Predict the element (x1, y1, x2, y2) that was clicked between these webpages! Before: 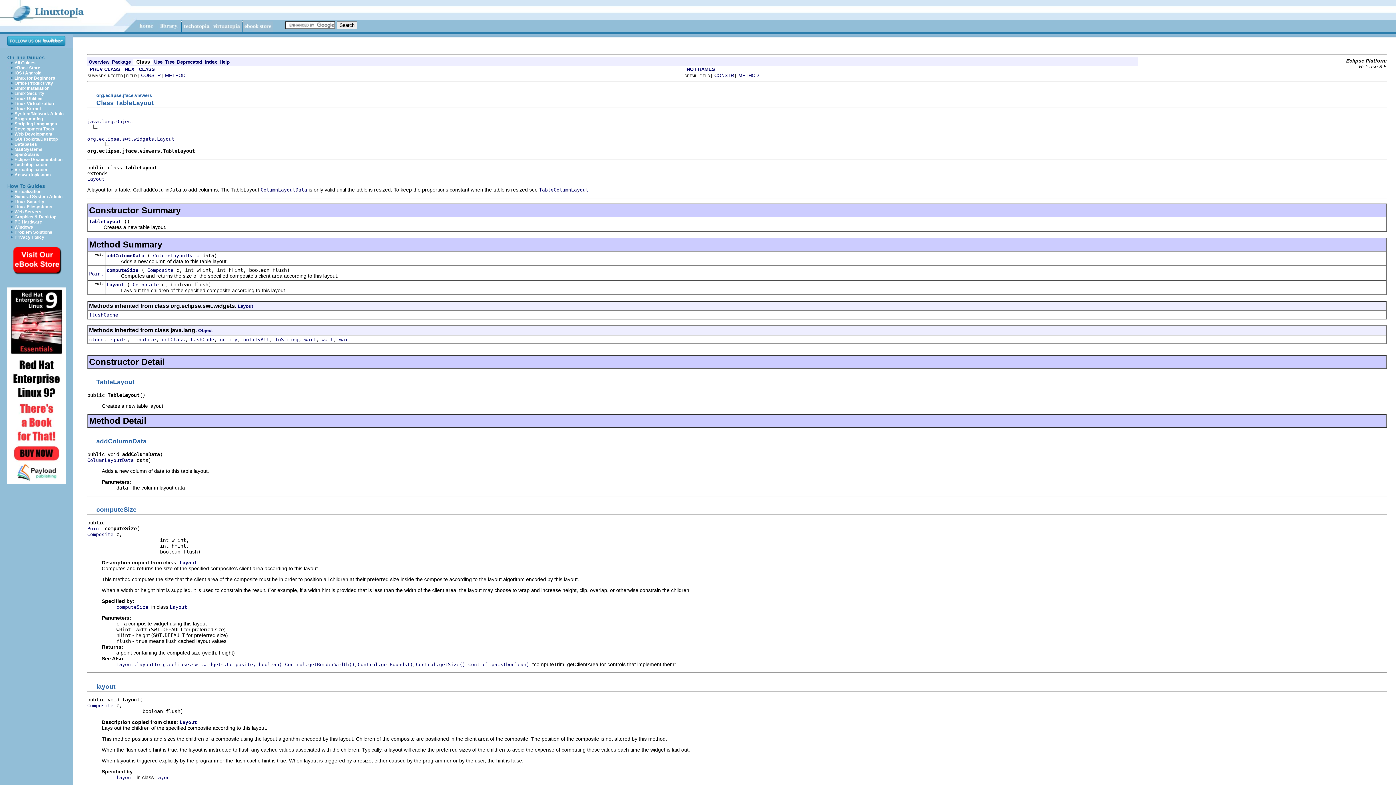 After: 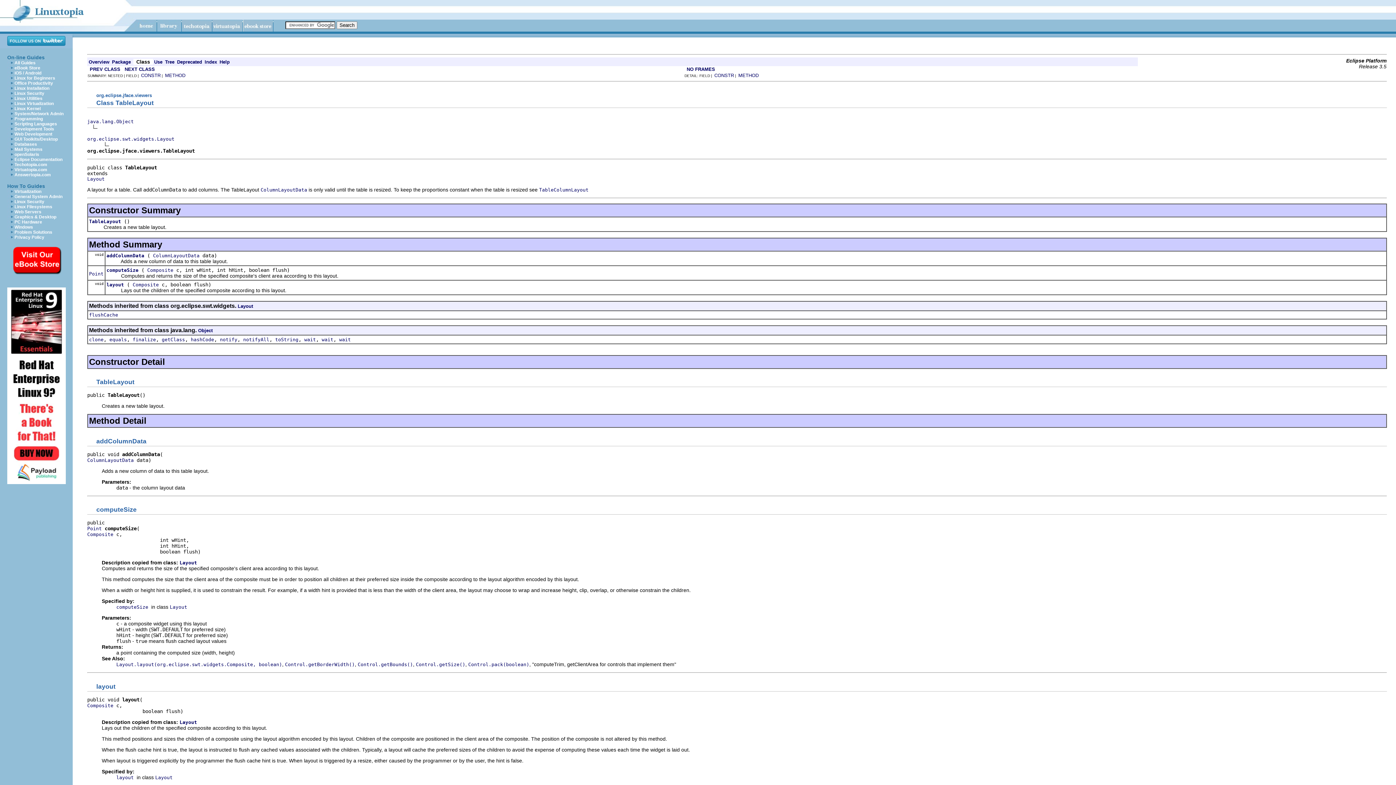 Action: bbox: (686, 66, 715, 72) label: NO FRAMES